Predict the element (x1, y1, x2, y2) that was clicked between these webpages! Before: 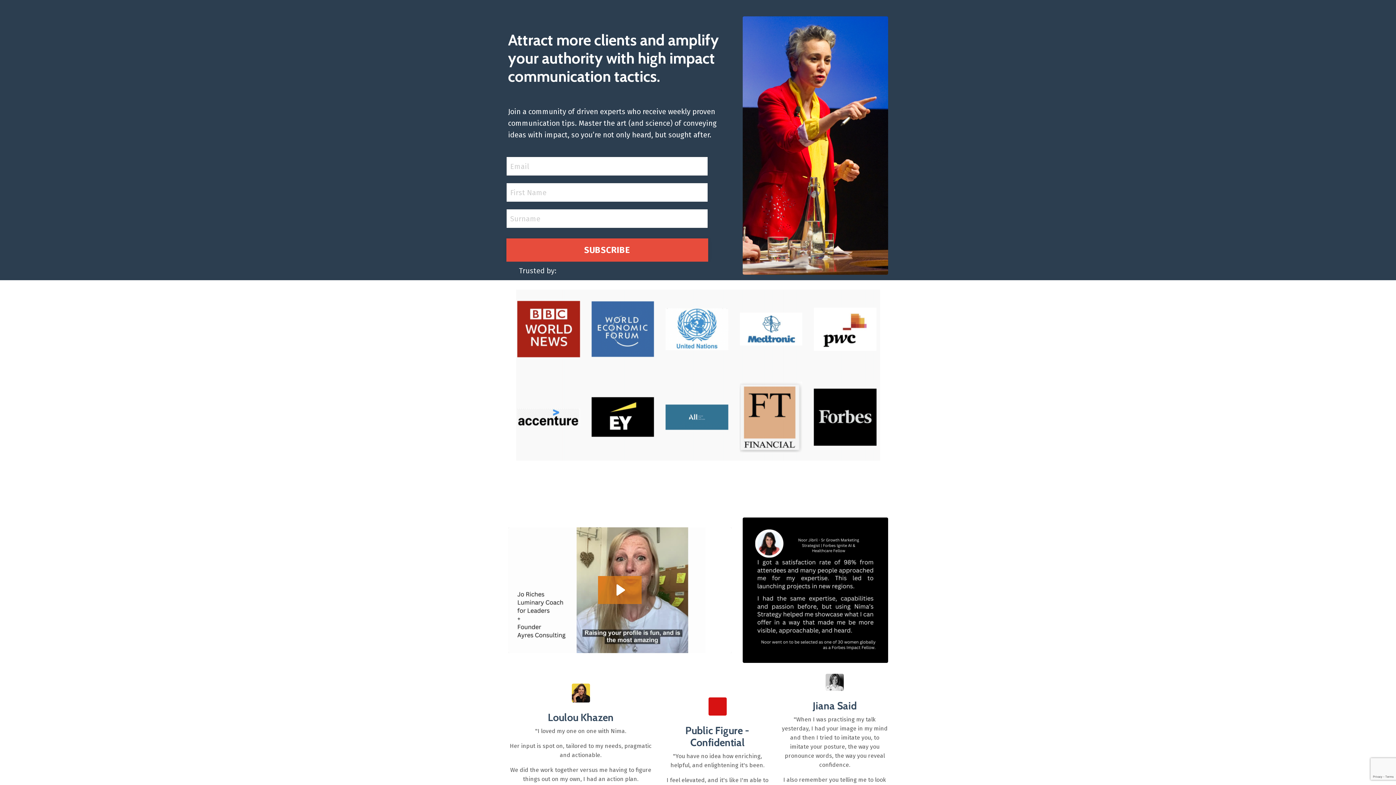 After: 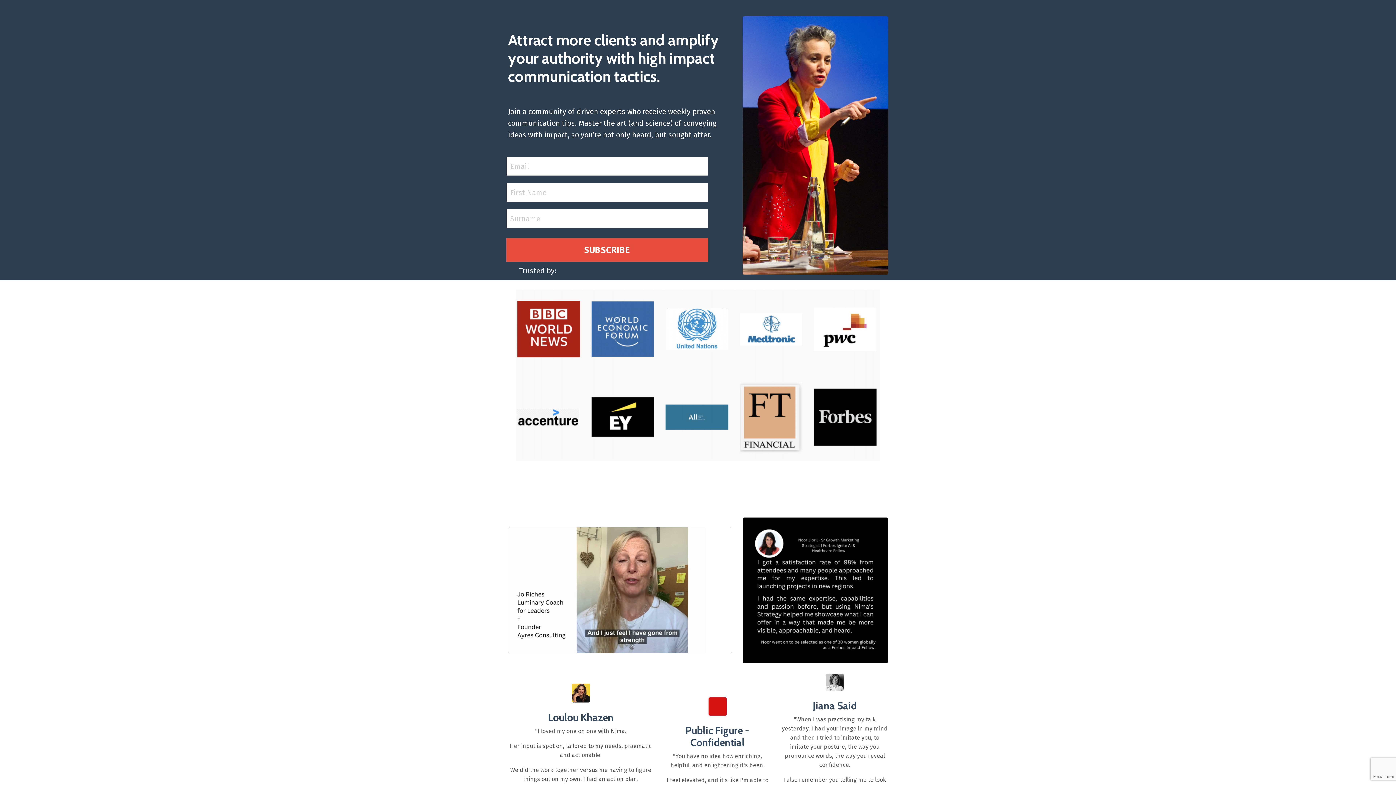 Action: label: Play Video: file-uploads/sites/99136/video/4eb588b-214-3ae3-f5b6-10f75d8a28f_Untitled_design_2_.mp4 bbox: (598, 576, 641, 604)